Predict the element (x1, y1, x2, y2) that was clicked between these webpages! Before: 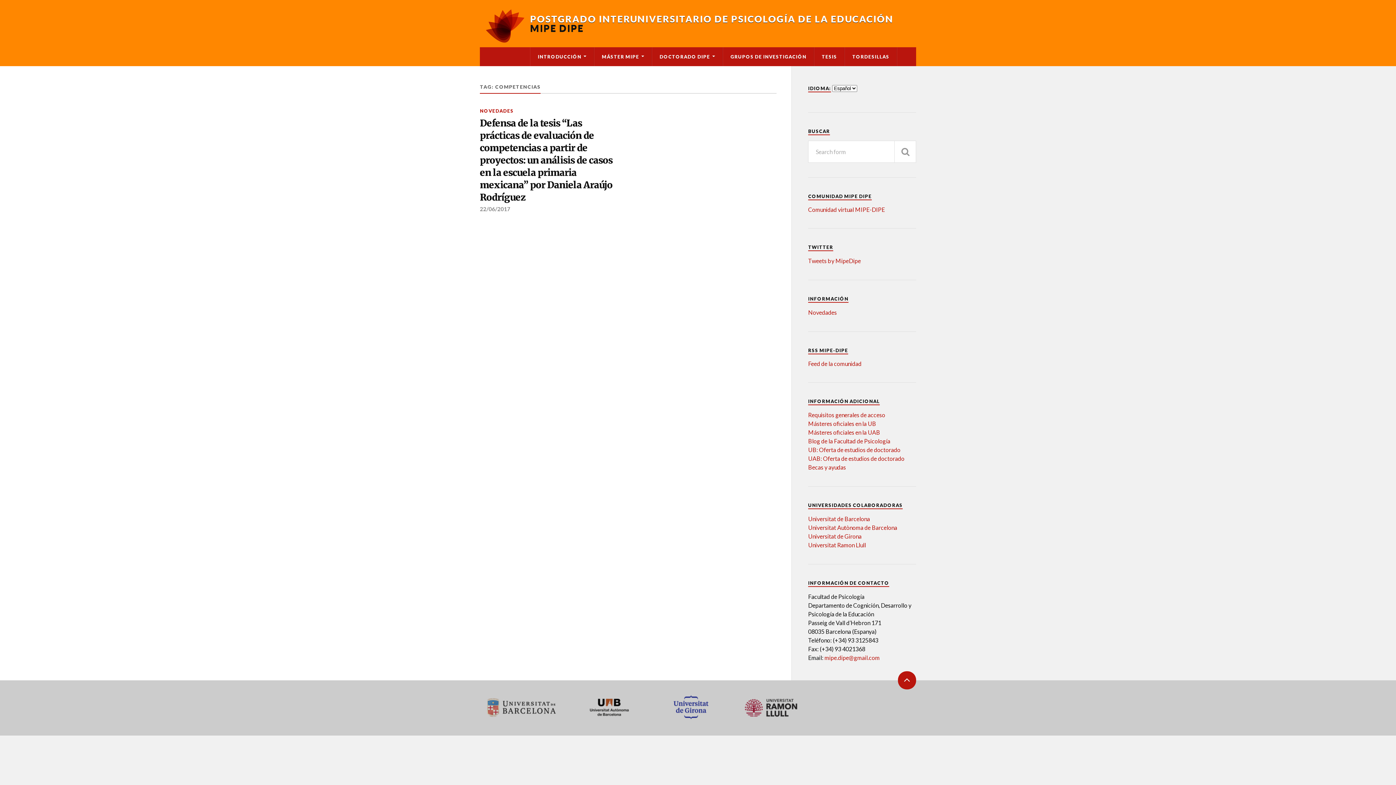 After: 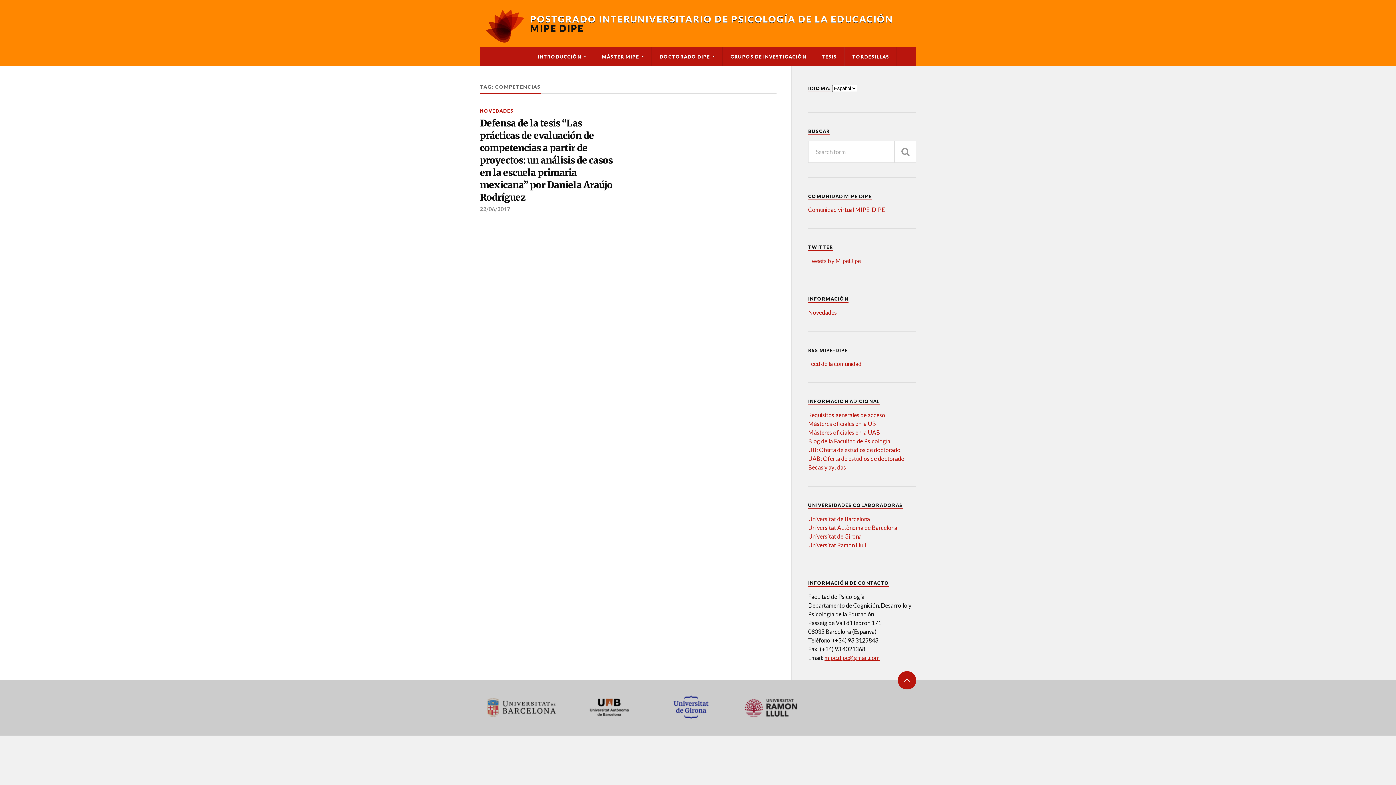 Action: label: mipe.dipe@gmail.com bbox: (824, 654, 880, 661)